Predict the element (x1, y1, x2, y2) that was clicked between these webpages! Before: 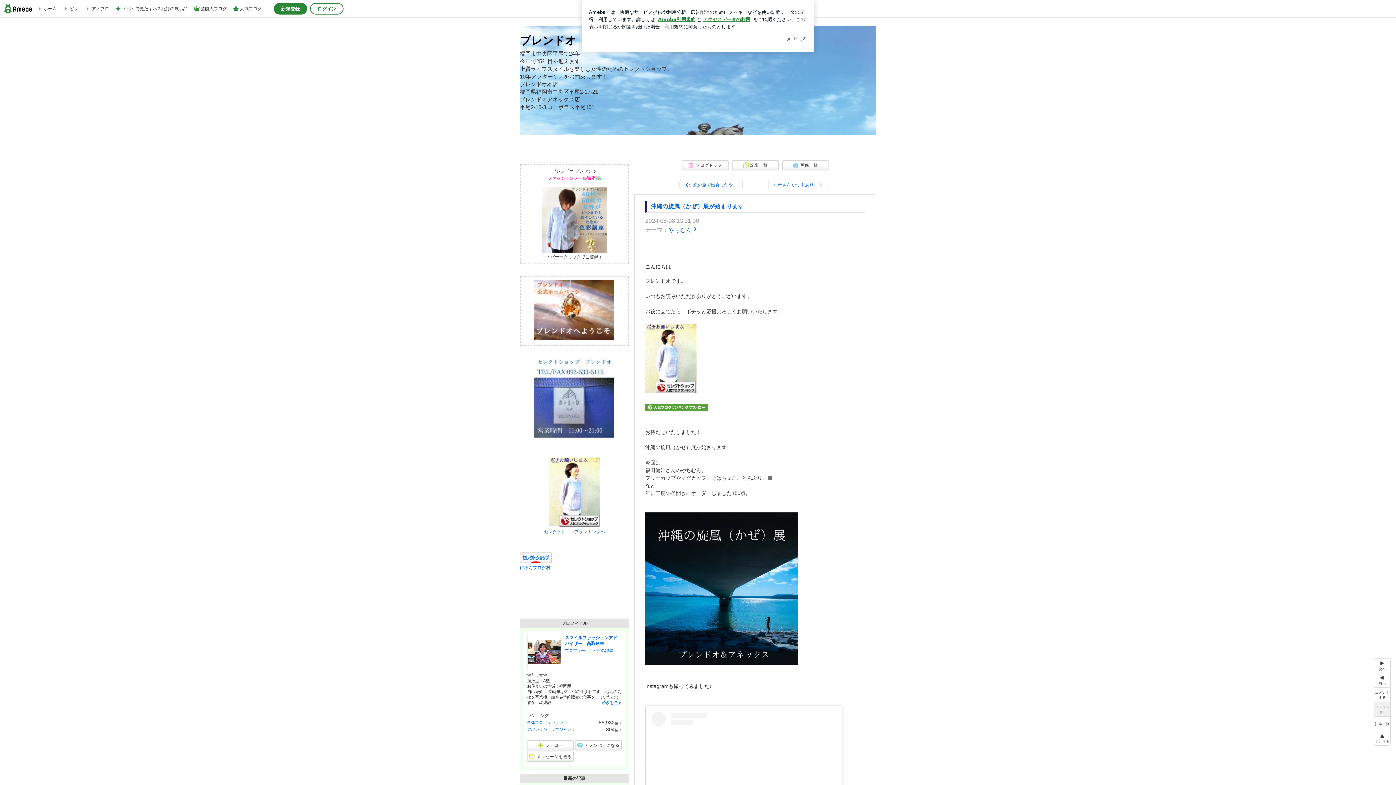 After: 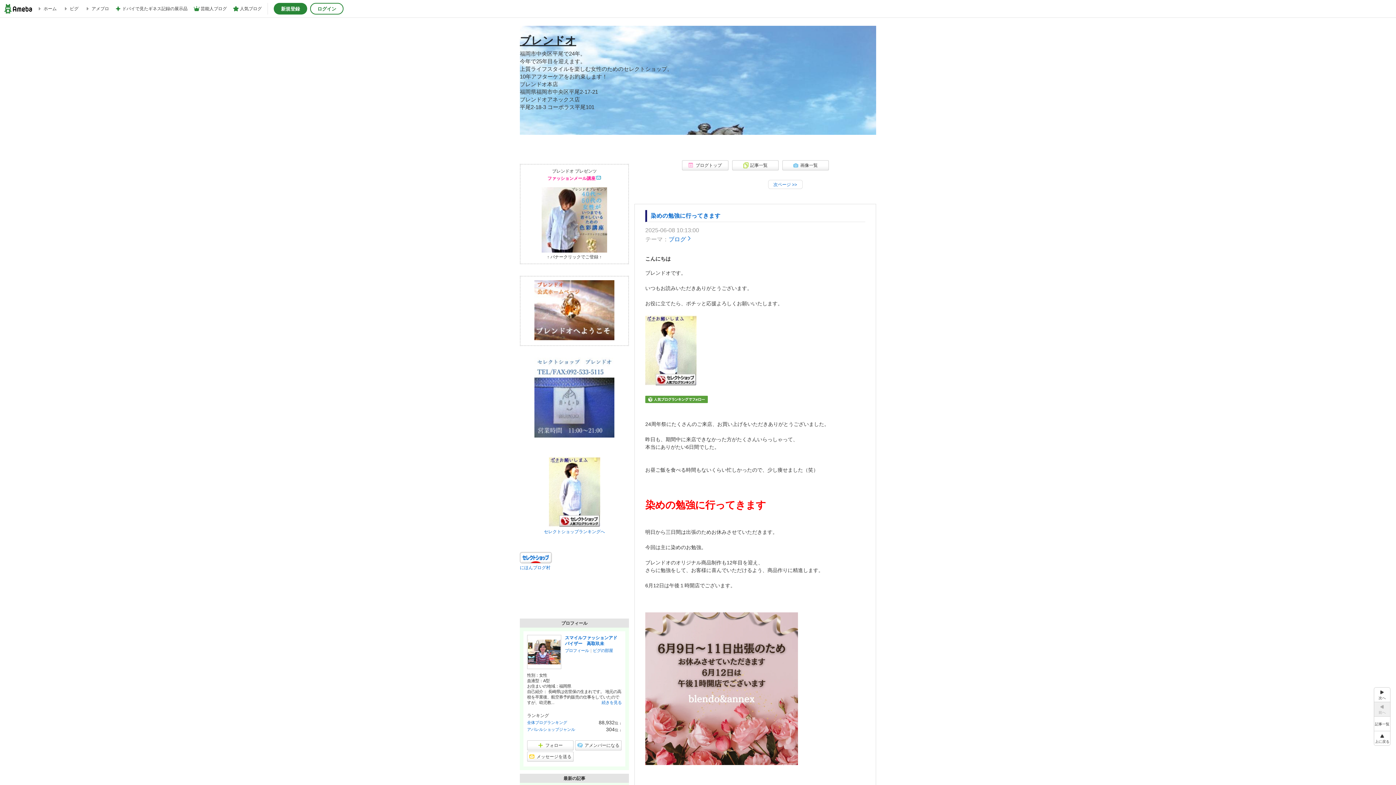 Action: bbox: (520, 34, 576, 46) label: ブレンドオ